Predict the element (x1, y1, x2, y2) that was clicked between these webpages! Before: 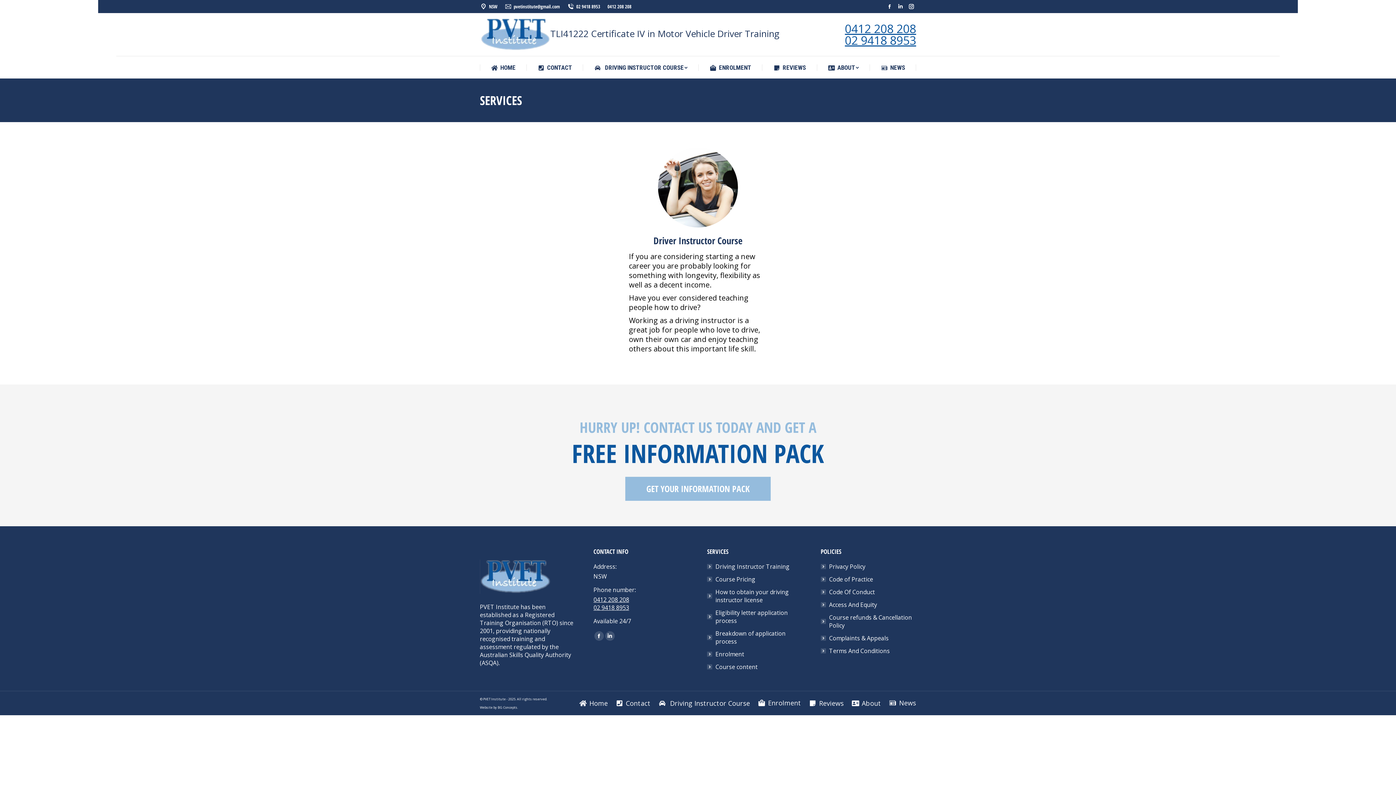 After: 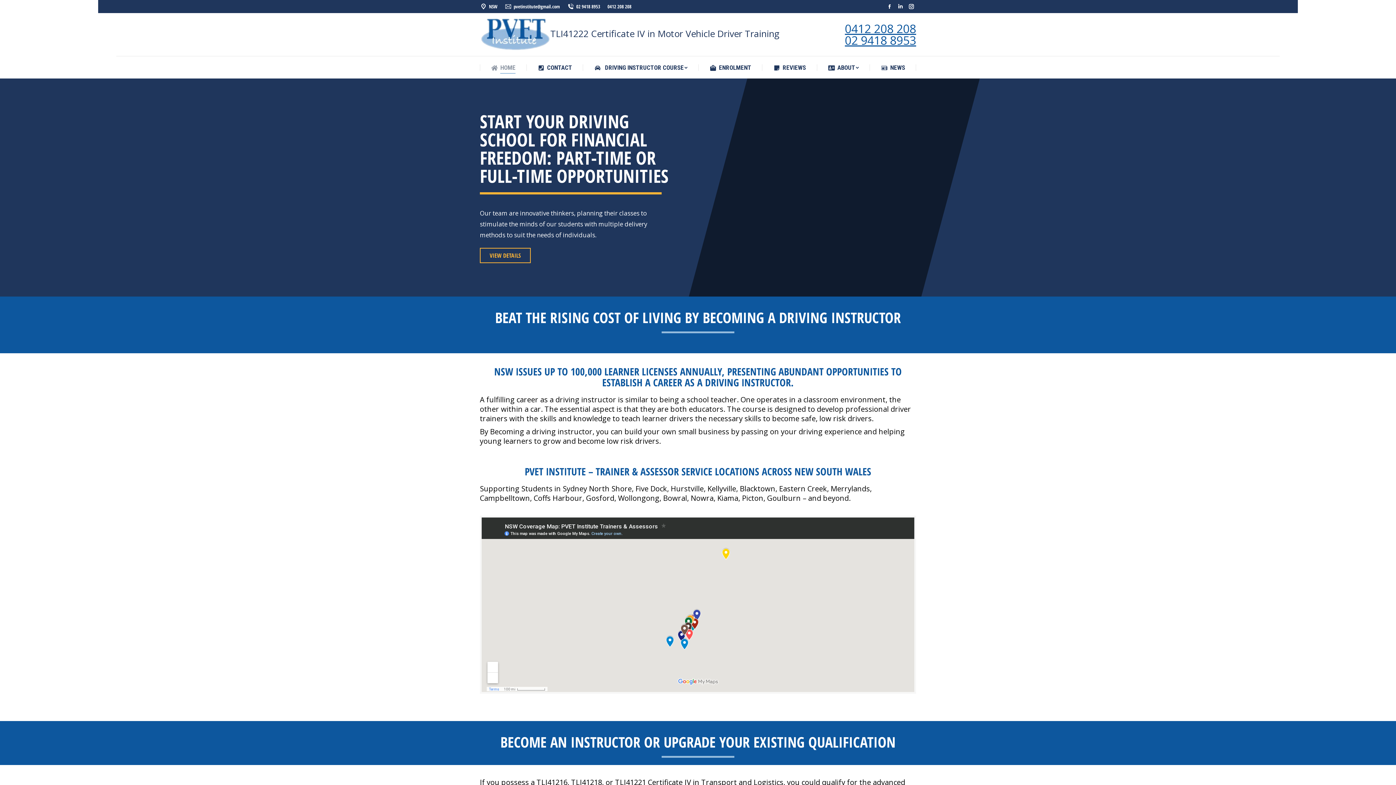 Action: label: Home bbox: (579, 699, 608, 707)